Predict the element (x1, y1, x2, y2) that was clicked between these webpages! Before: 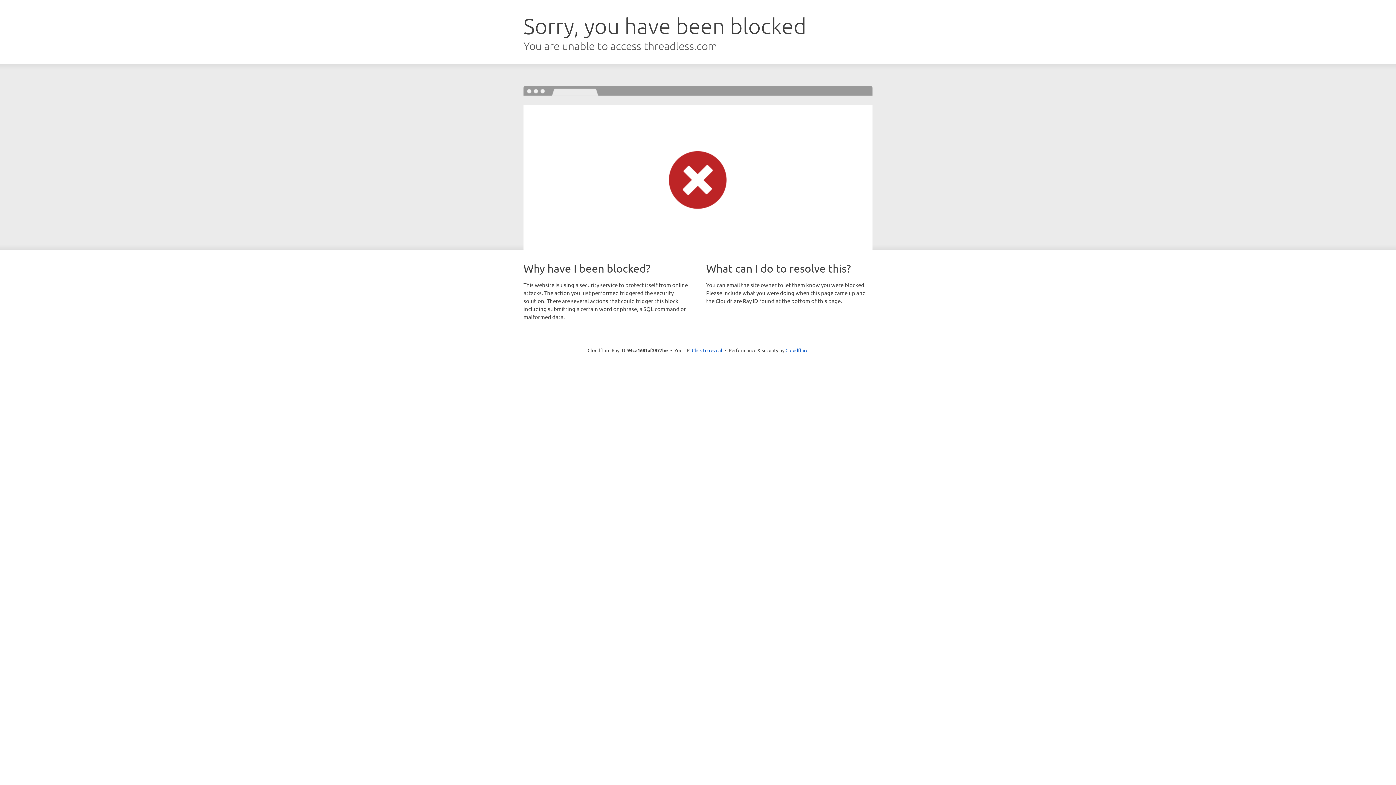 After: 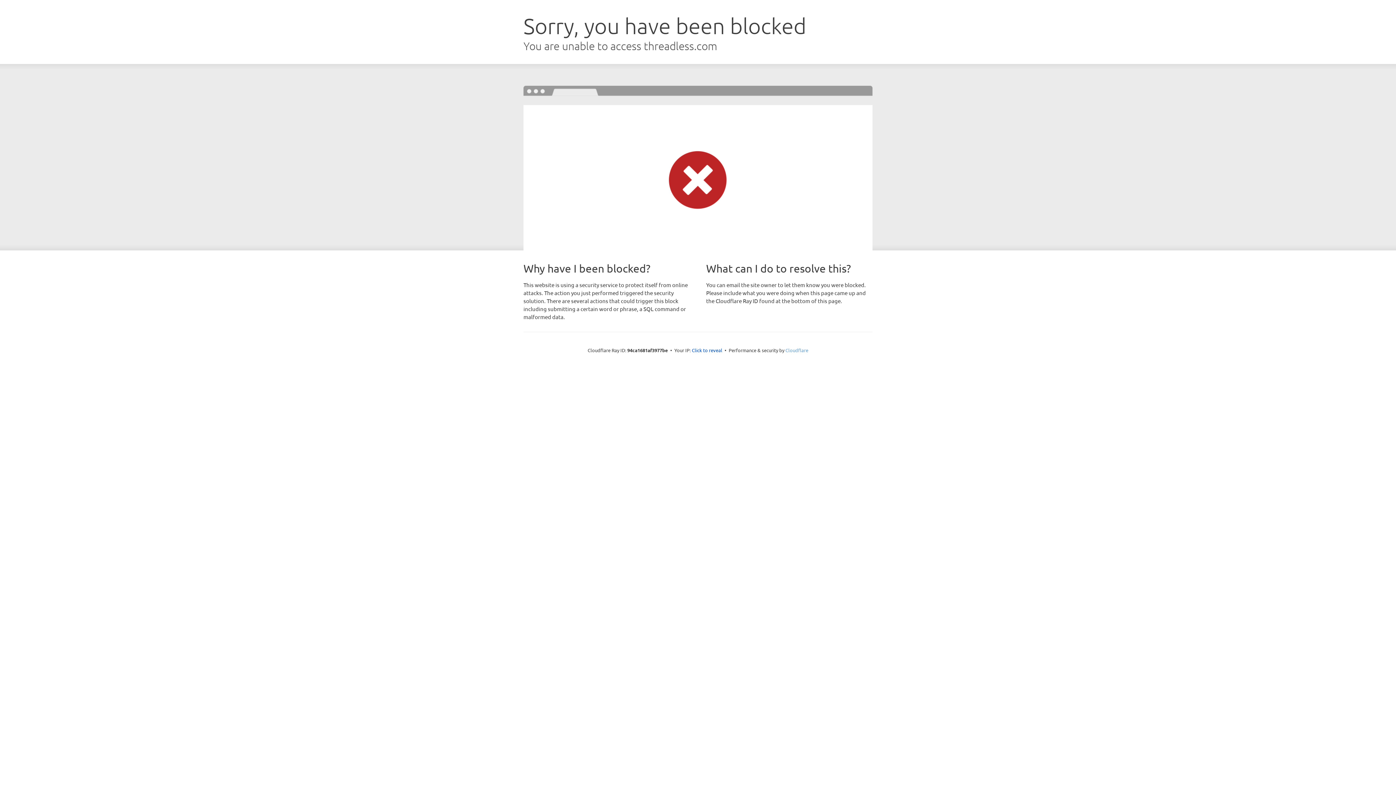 Action: bbox: (785, 347, 808, 353) label: Cloudflare